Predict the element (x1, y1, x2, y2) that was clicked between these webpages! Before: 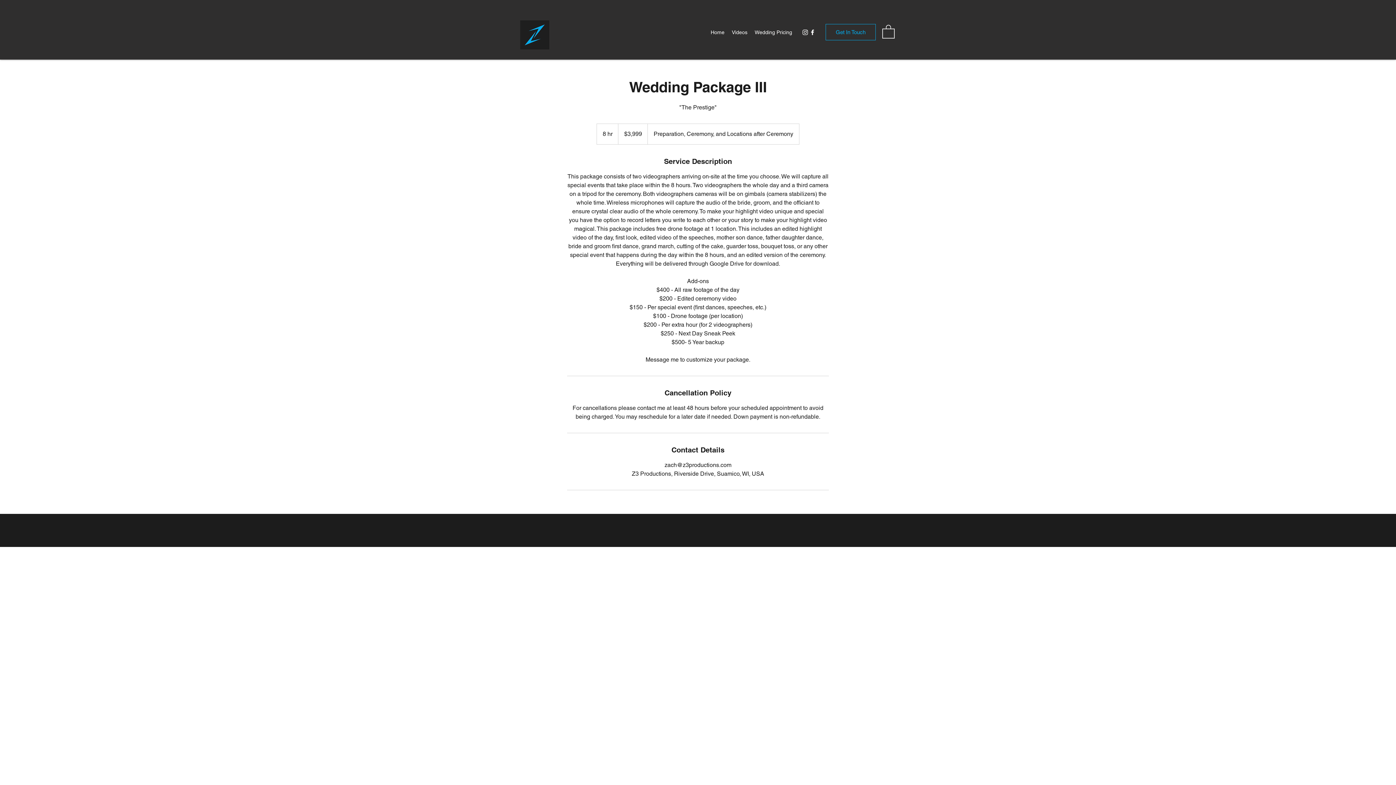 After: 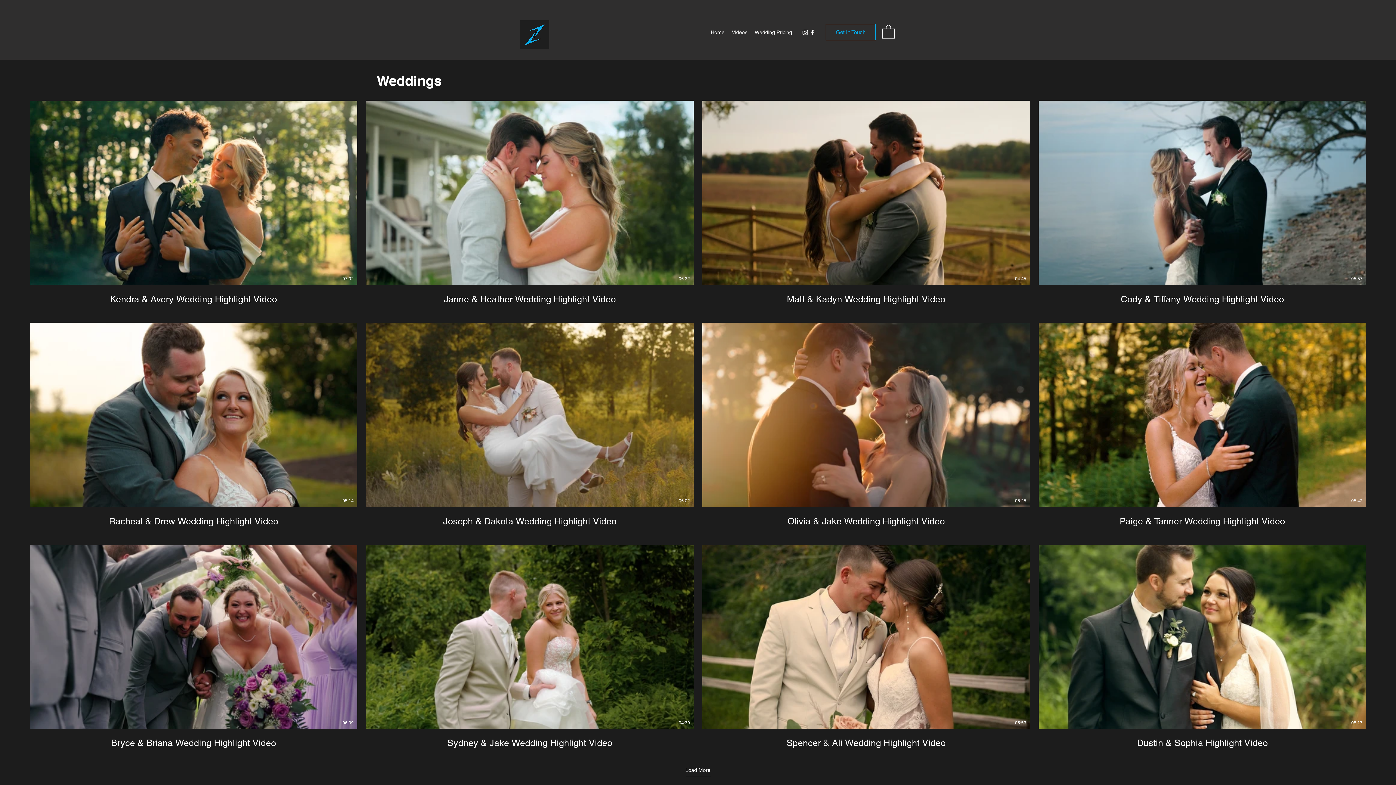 Action: label: Videos bbox: (728, 26, 751, 37)